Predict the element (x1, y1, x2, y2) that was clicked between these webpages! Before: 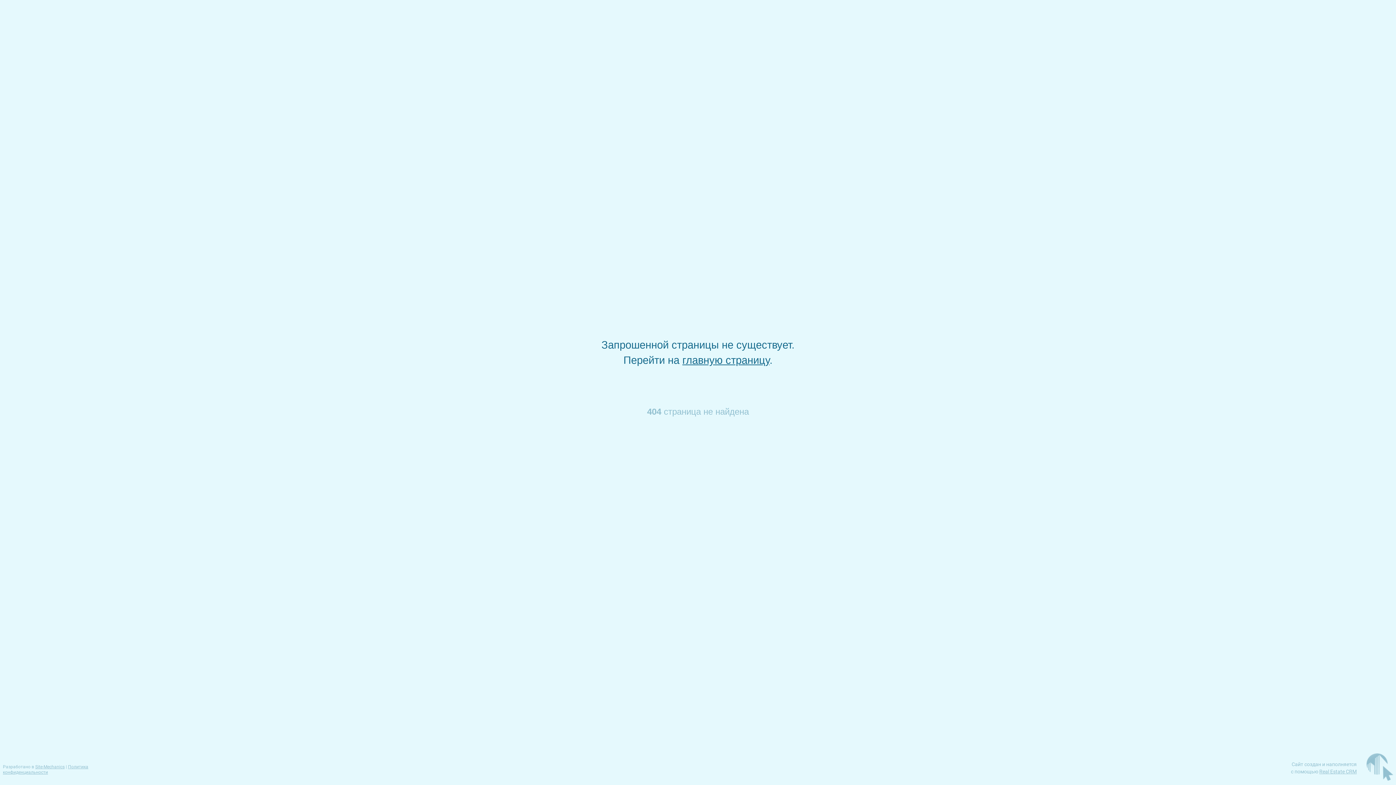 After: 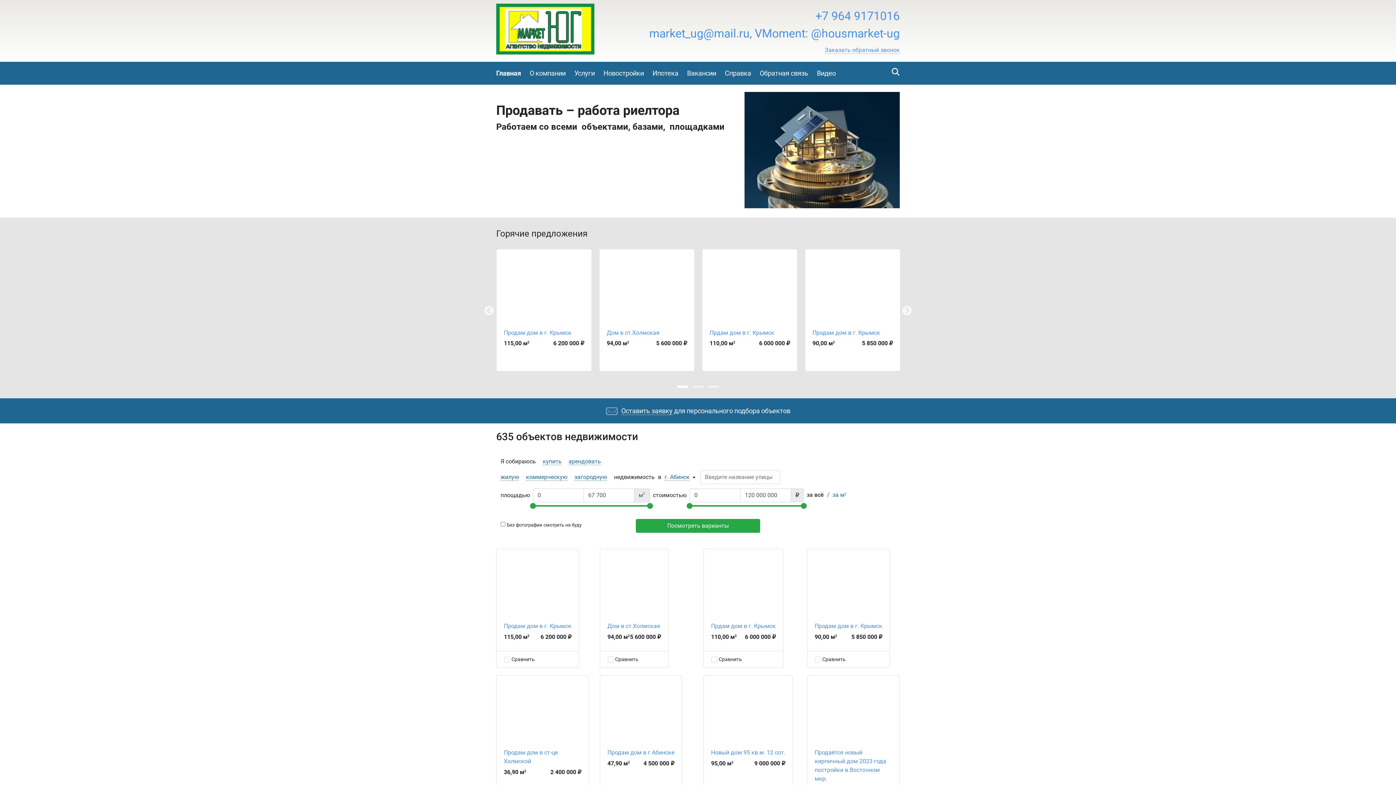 Action: label: главную страницу bbox: (682, 354, 769, 366)